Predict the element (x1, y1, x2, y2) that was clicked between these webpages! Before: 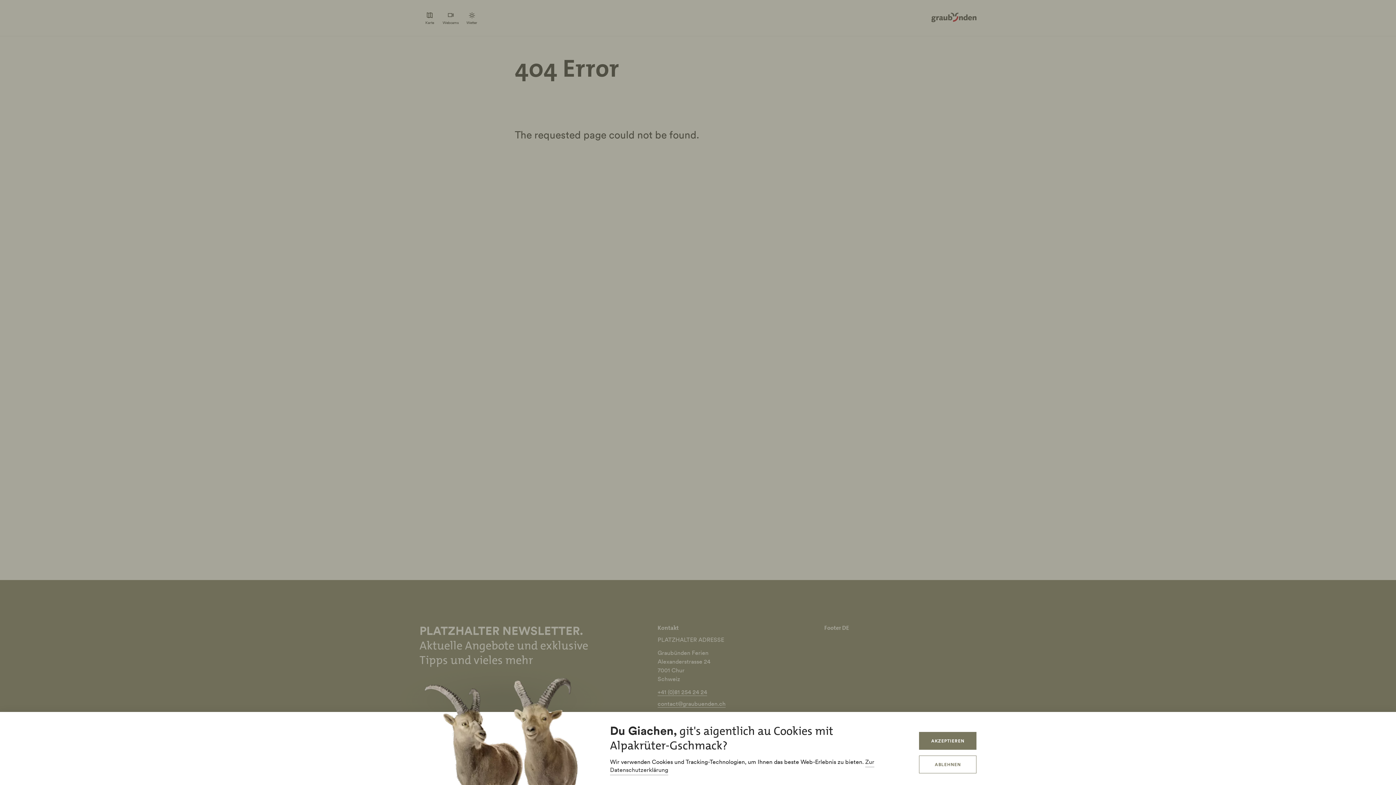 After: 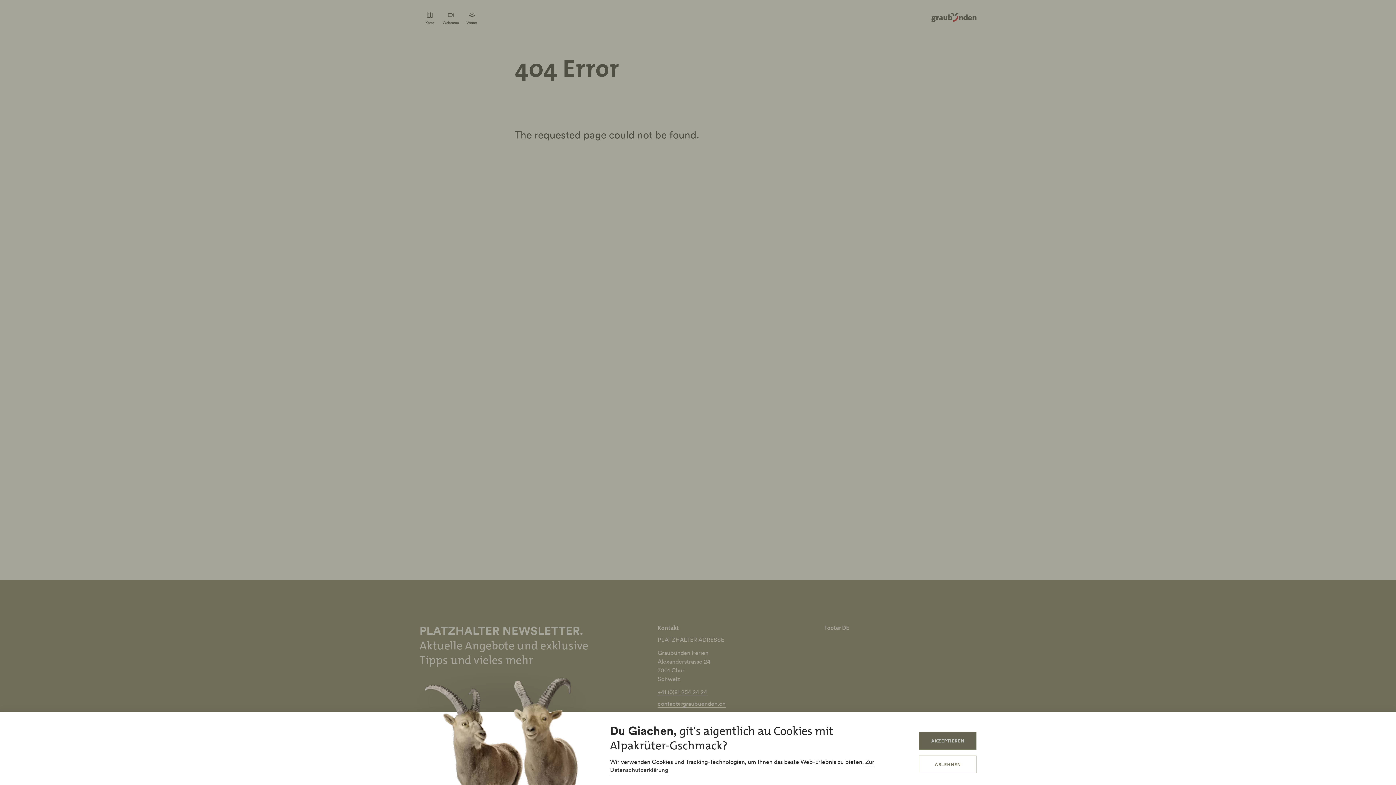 Action: bbox: (919, 732, 976, 750) label: AKZEPTIEREN